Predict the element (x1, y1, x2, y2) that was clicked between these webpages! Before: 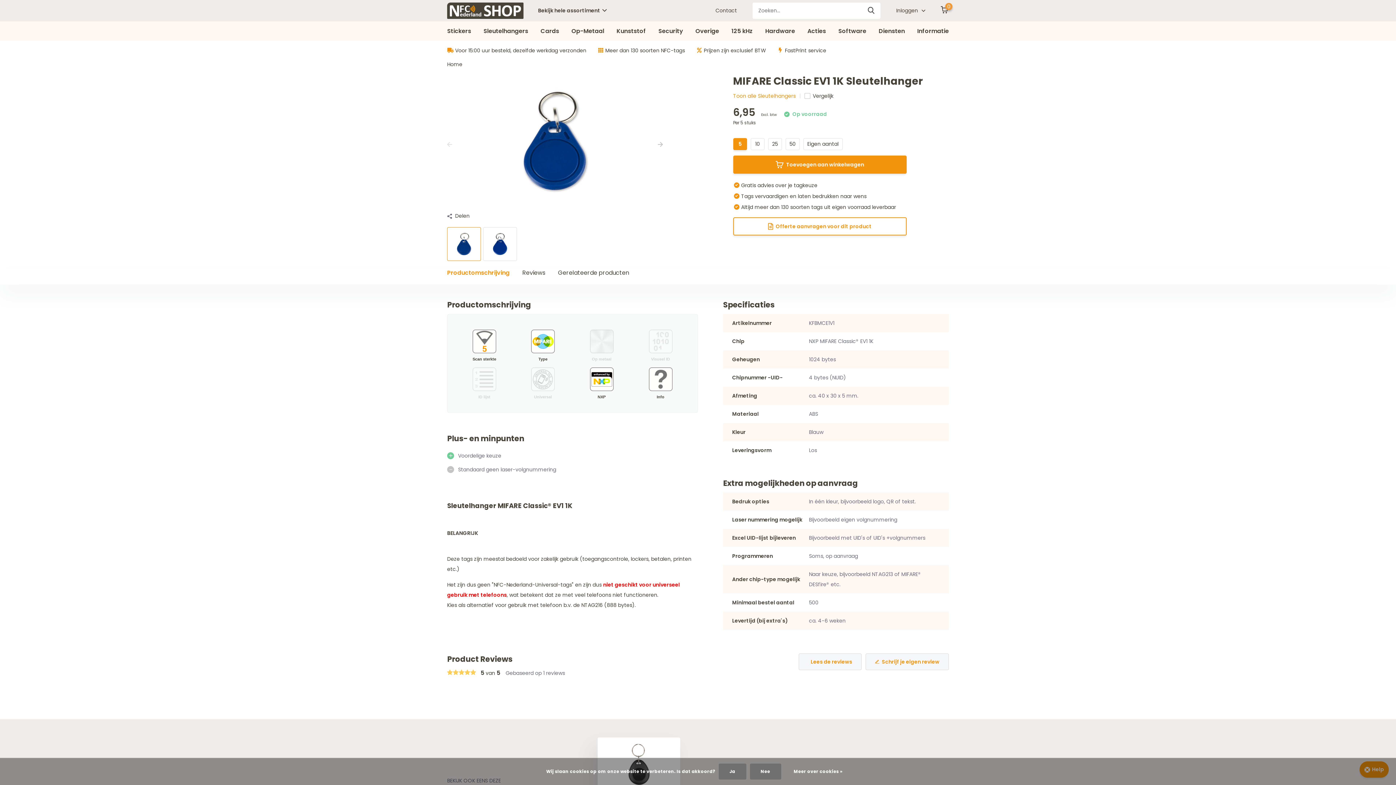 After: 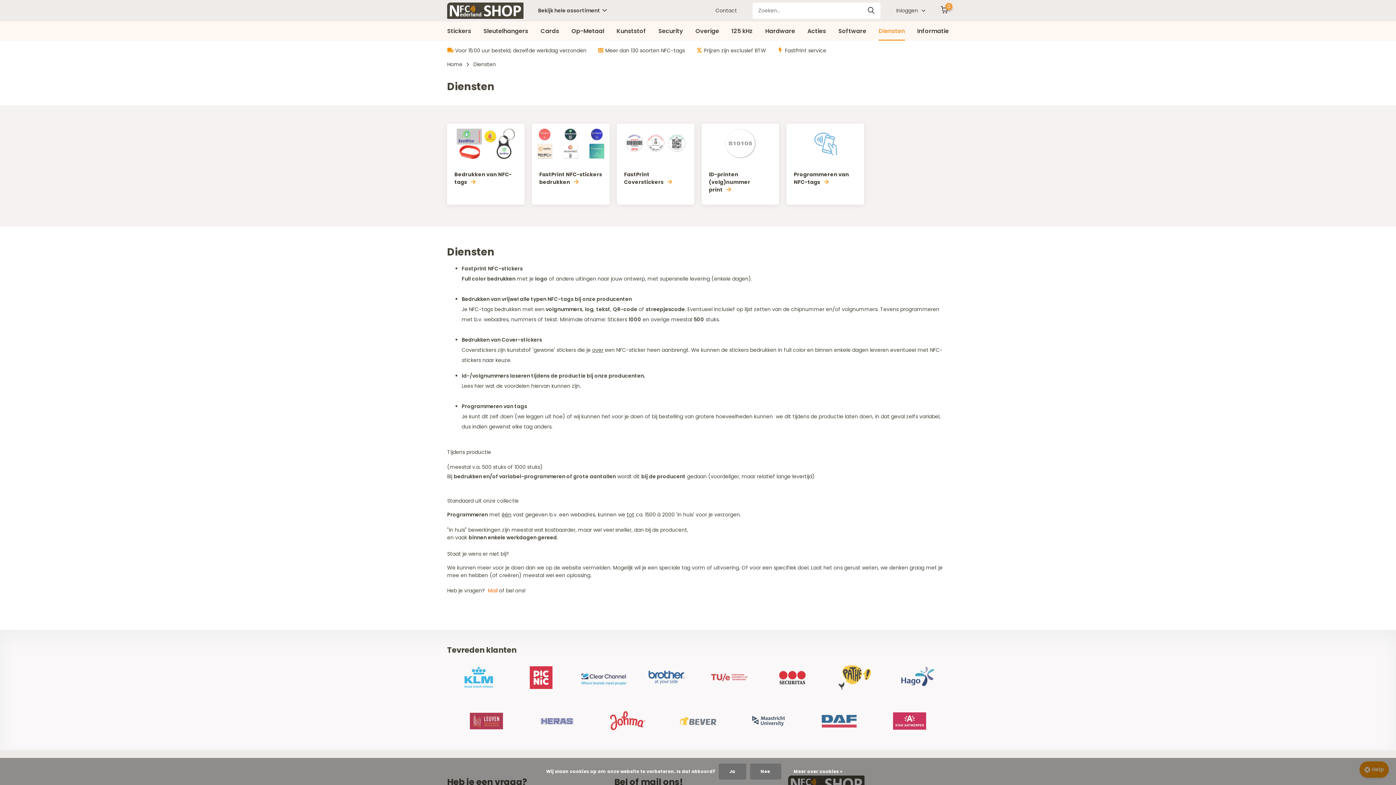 Action: label: Diensten bbox: (878, 21, 905, 40)